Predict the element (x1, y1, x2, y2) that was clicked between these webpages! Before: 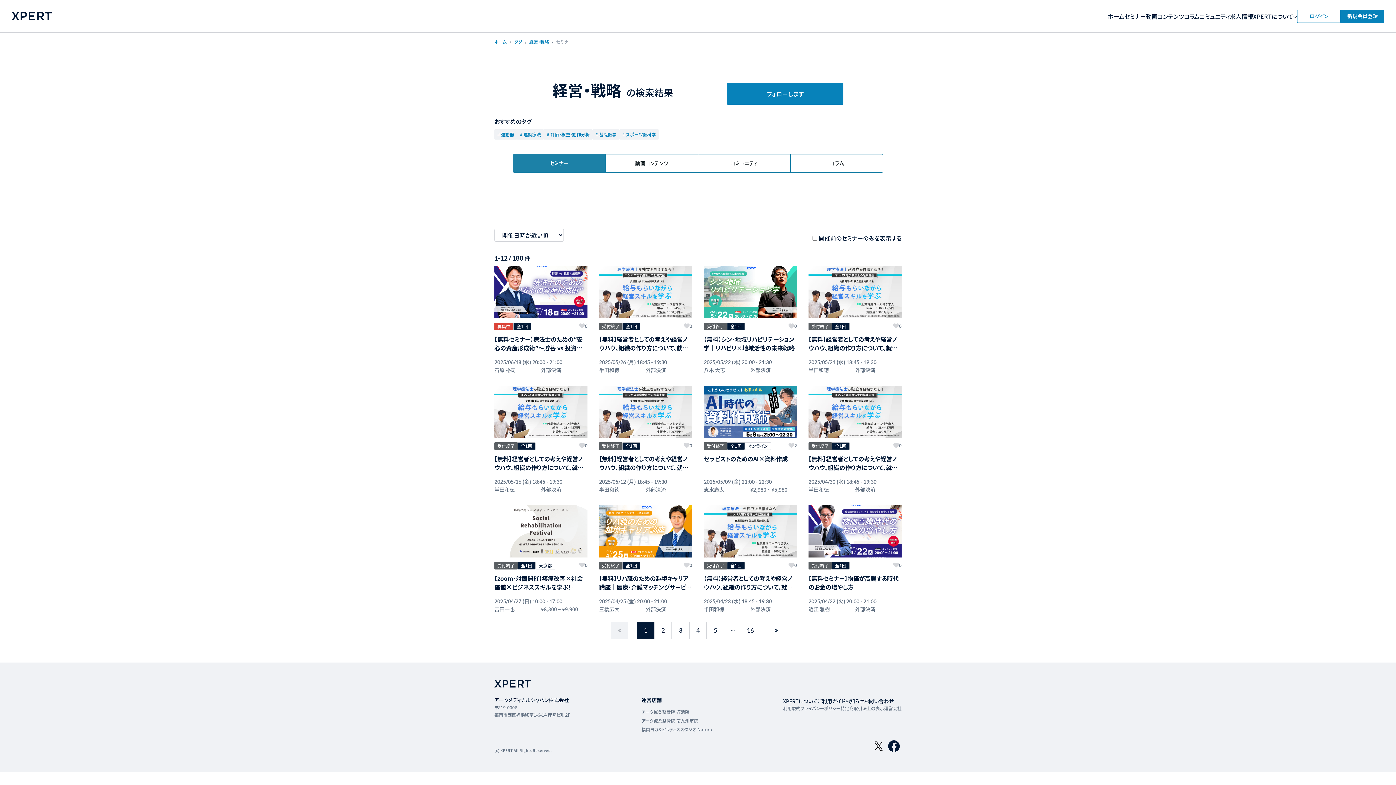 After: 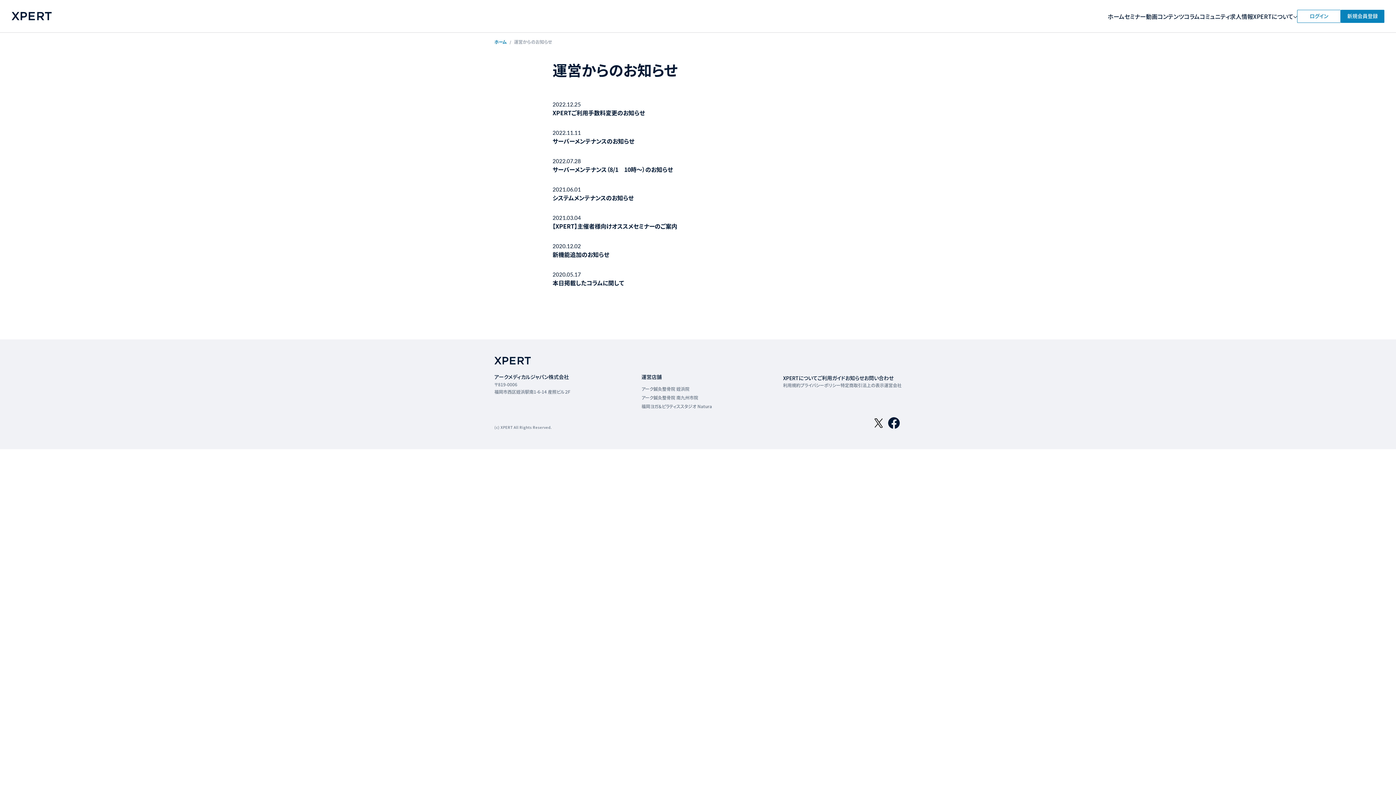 Action: bbox: (845, 697, 864, 704) label: お知らせ